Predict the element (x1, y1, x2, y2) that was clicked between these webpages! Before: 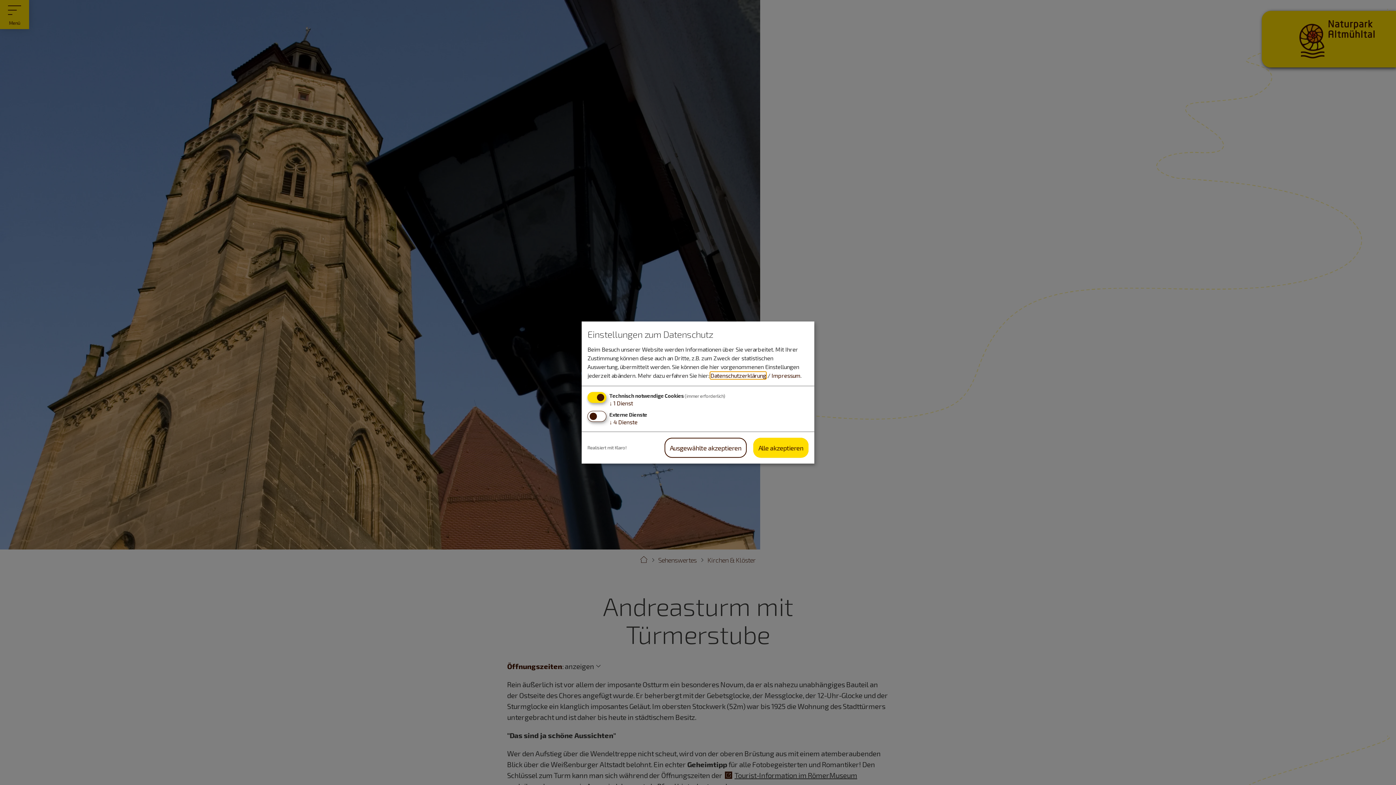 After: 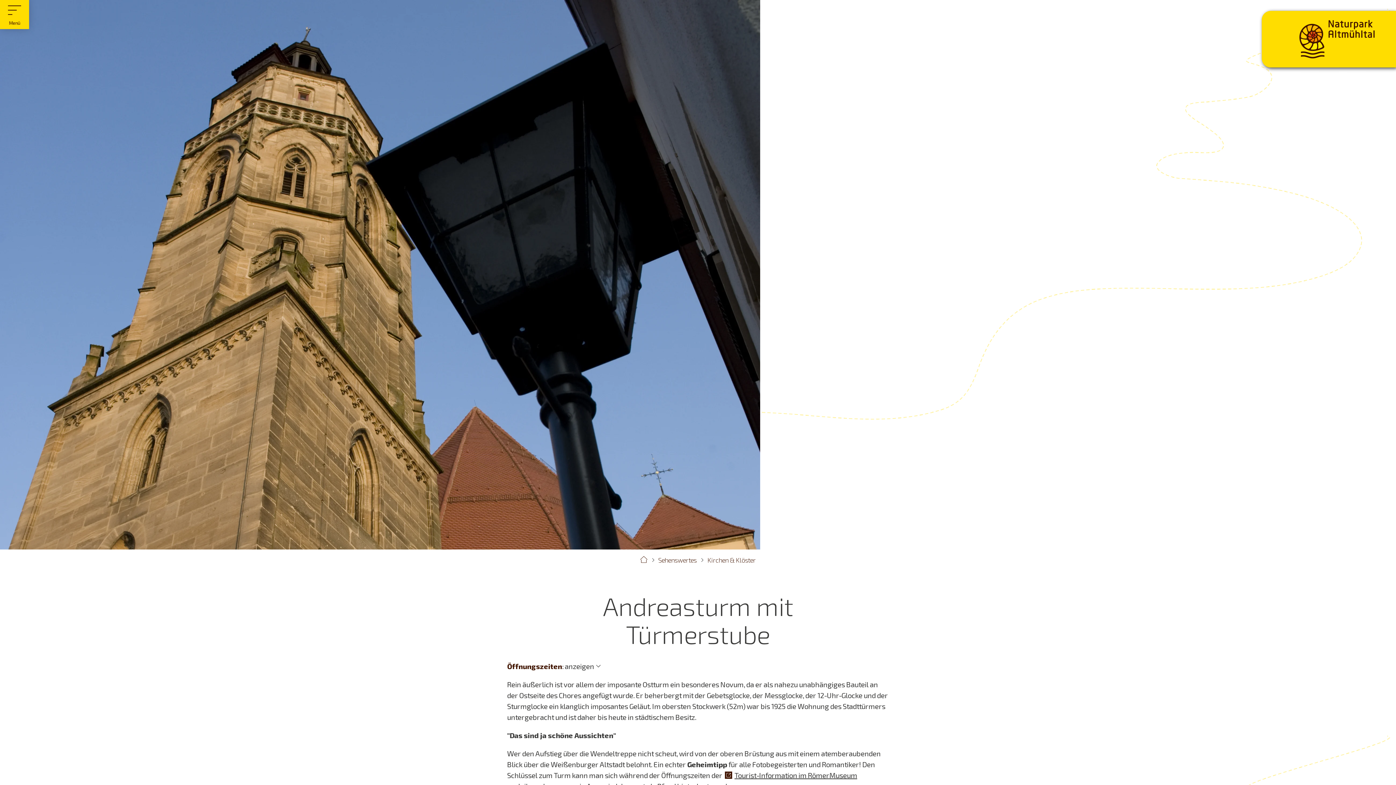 Action: bbox: (664, 438, 746, 457) label: Ausgewählte akzeptieren